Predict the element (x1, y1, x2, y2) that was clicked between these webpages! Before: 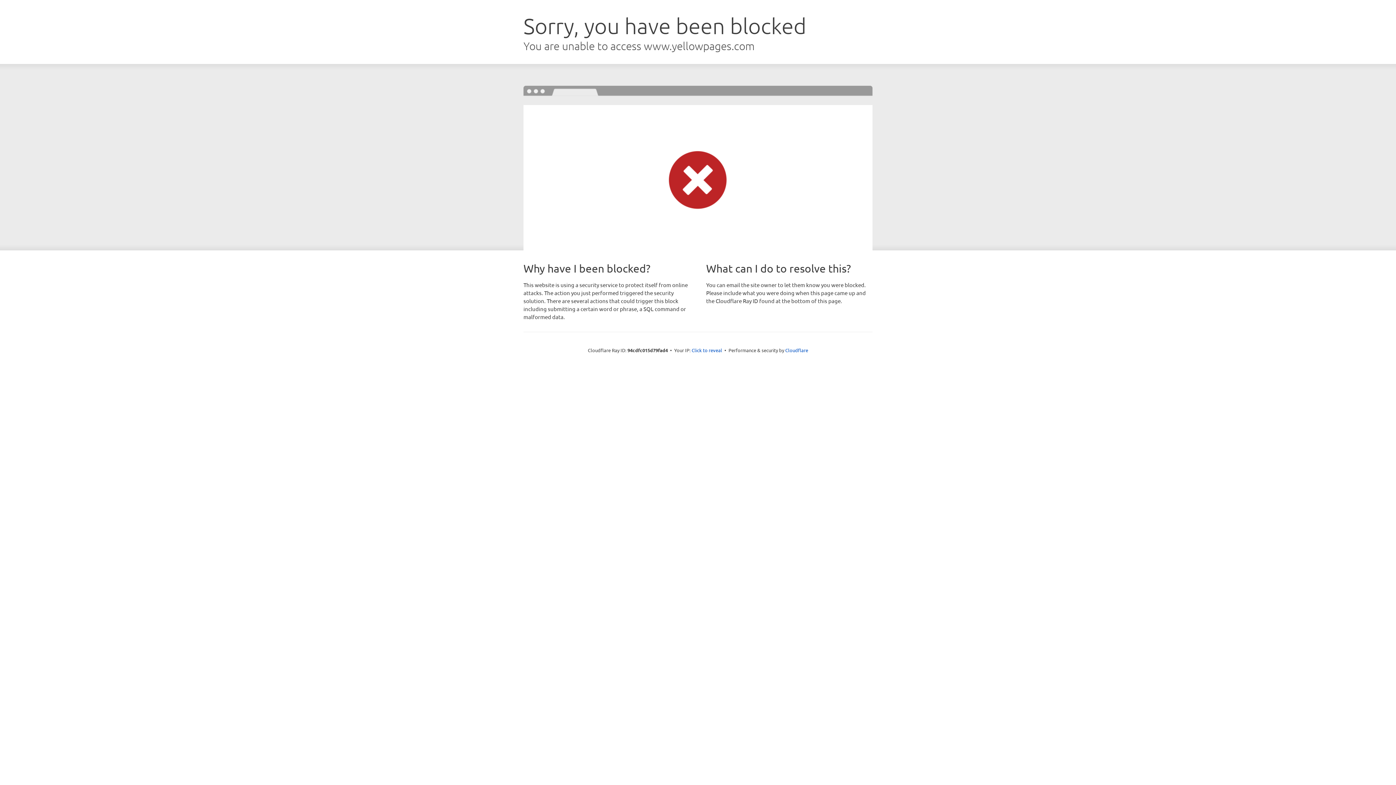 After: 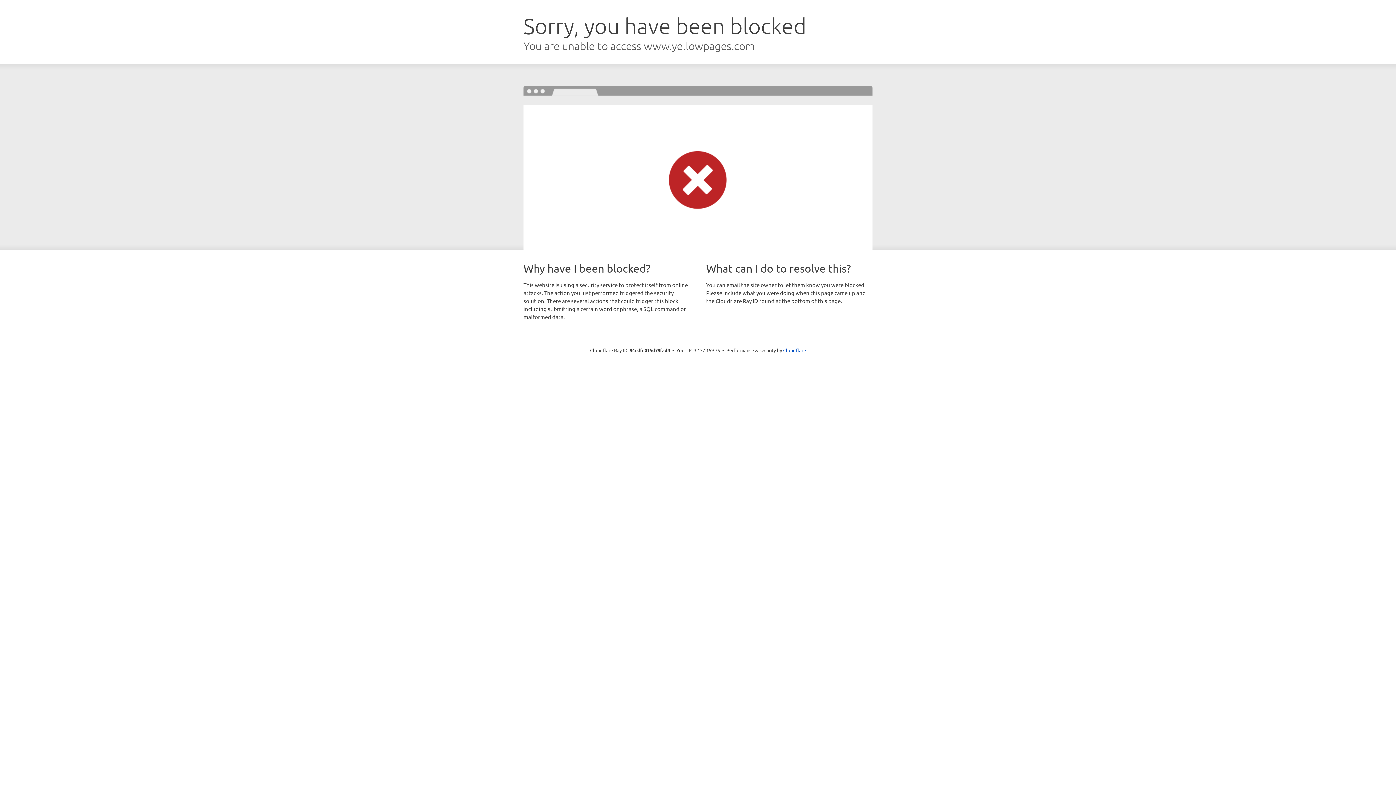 Action: bbox: (691, 346, 722, 353) label: Click to reveal